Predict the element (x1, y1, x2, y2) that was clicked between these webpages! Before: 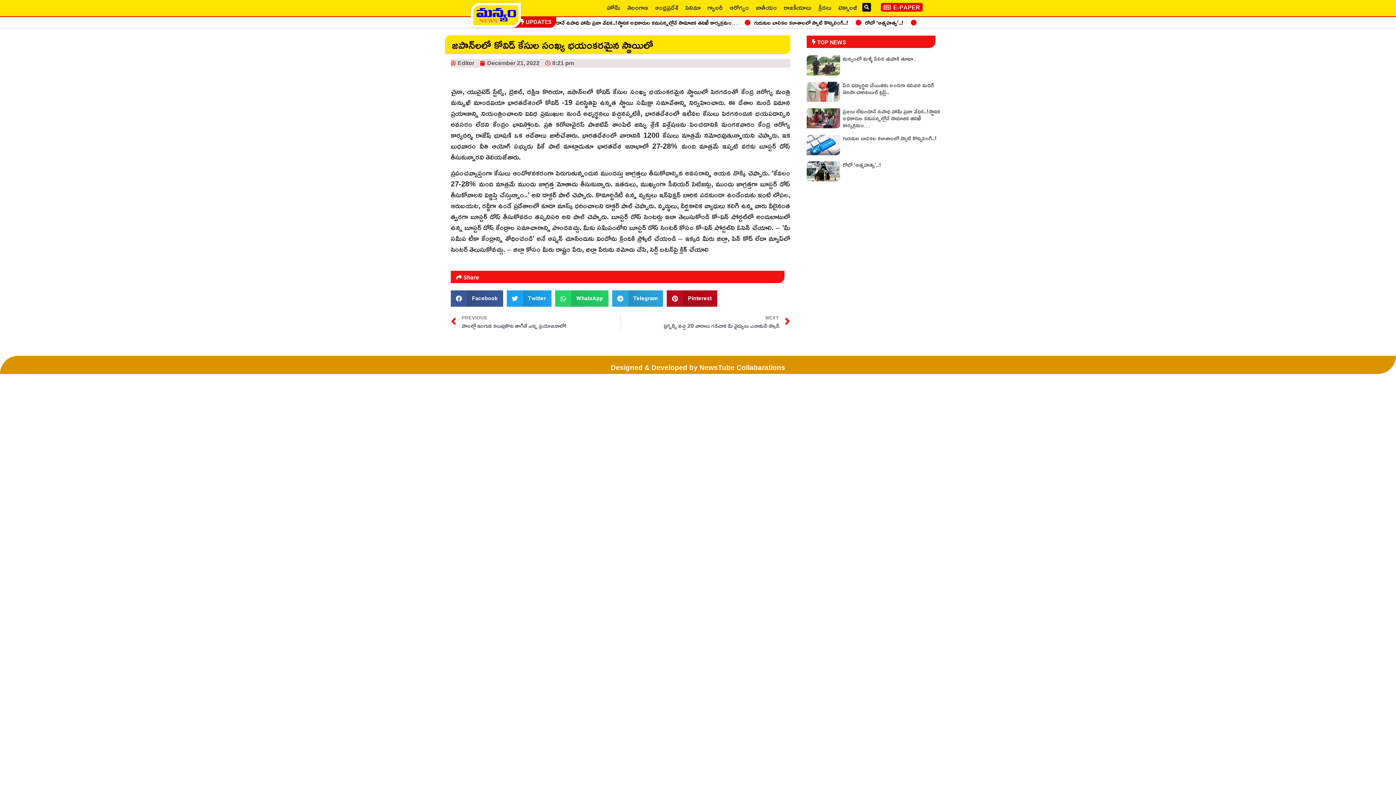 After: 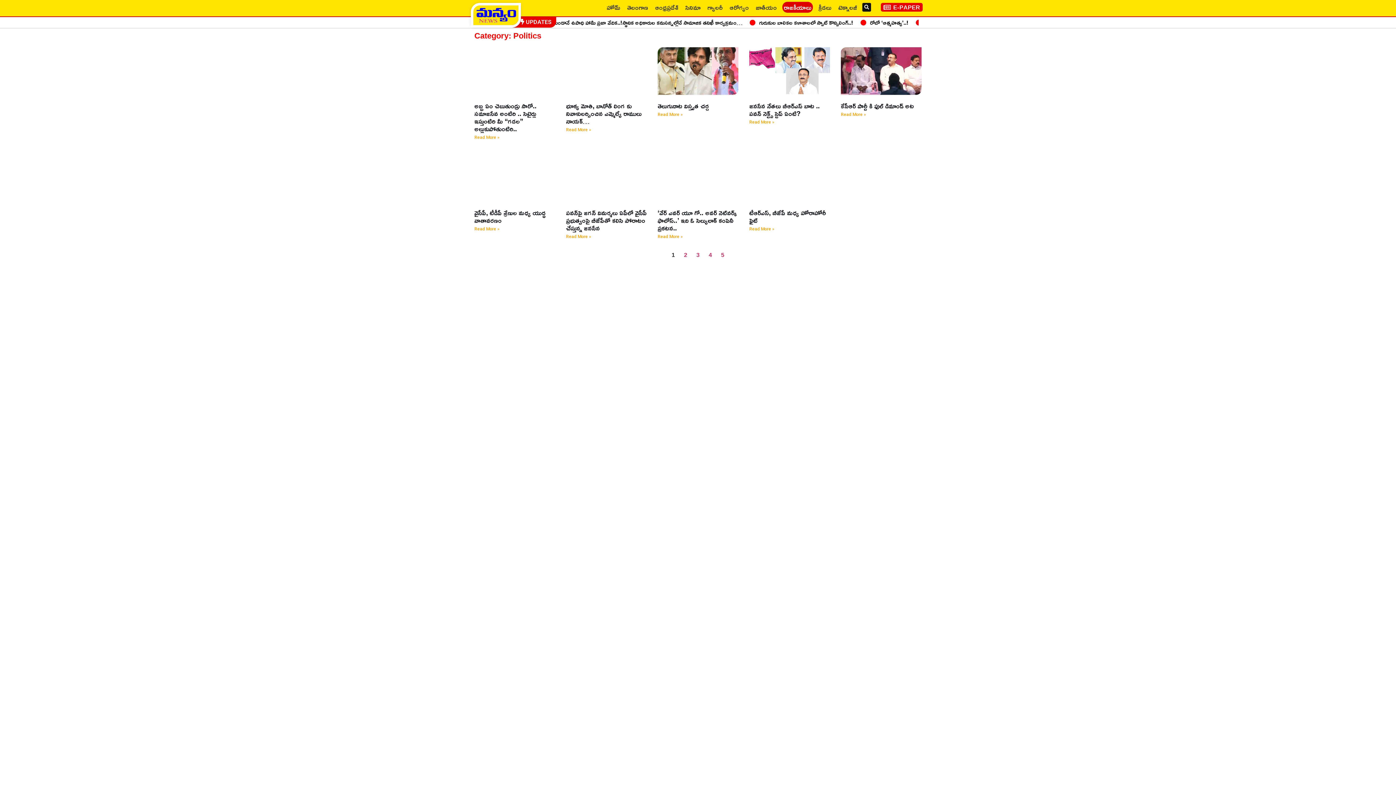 Action: label: రాజకీయాలు bbox: (782, 1, 813, 12)